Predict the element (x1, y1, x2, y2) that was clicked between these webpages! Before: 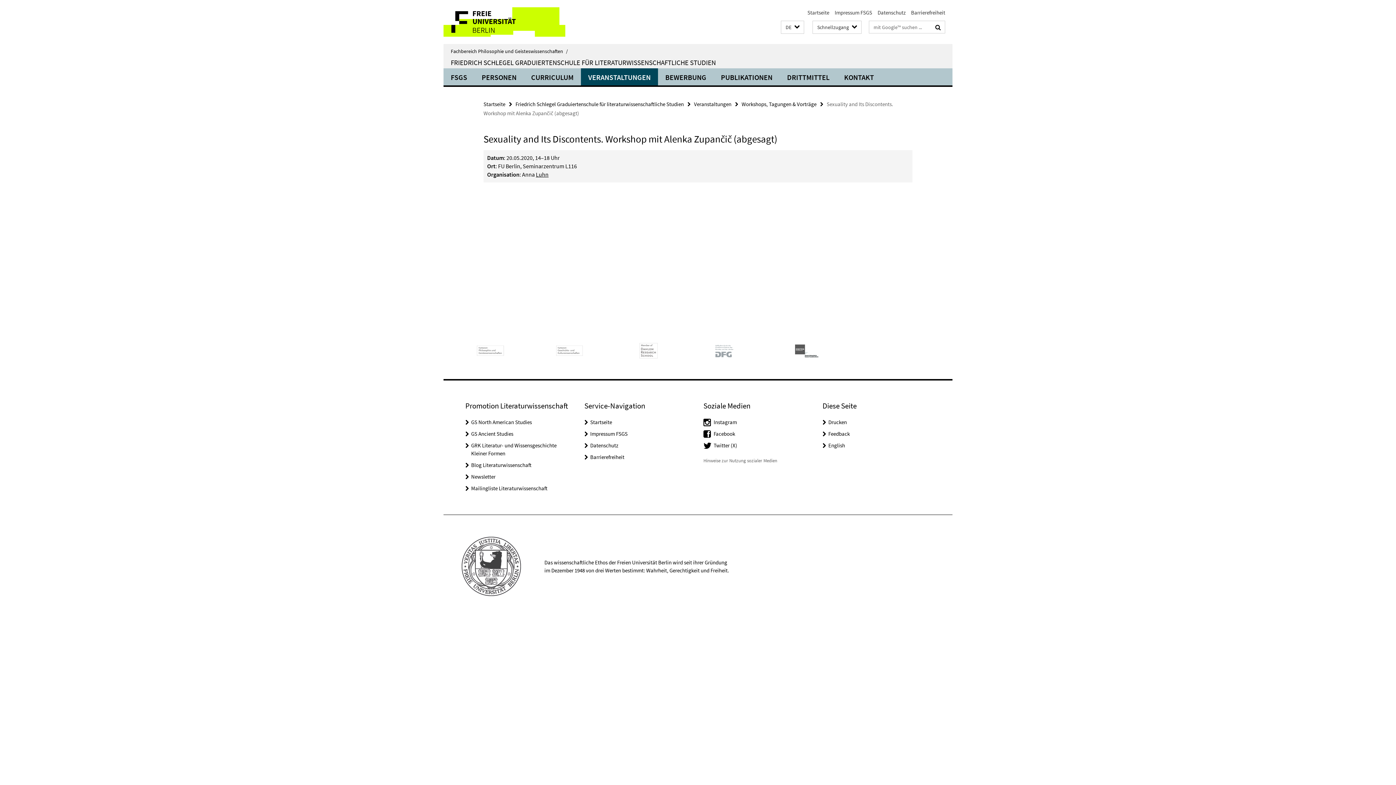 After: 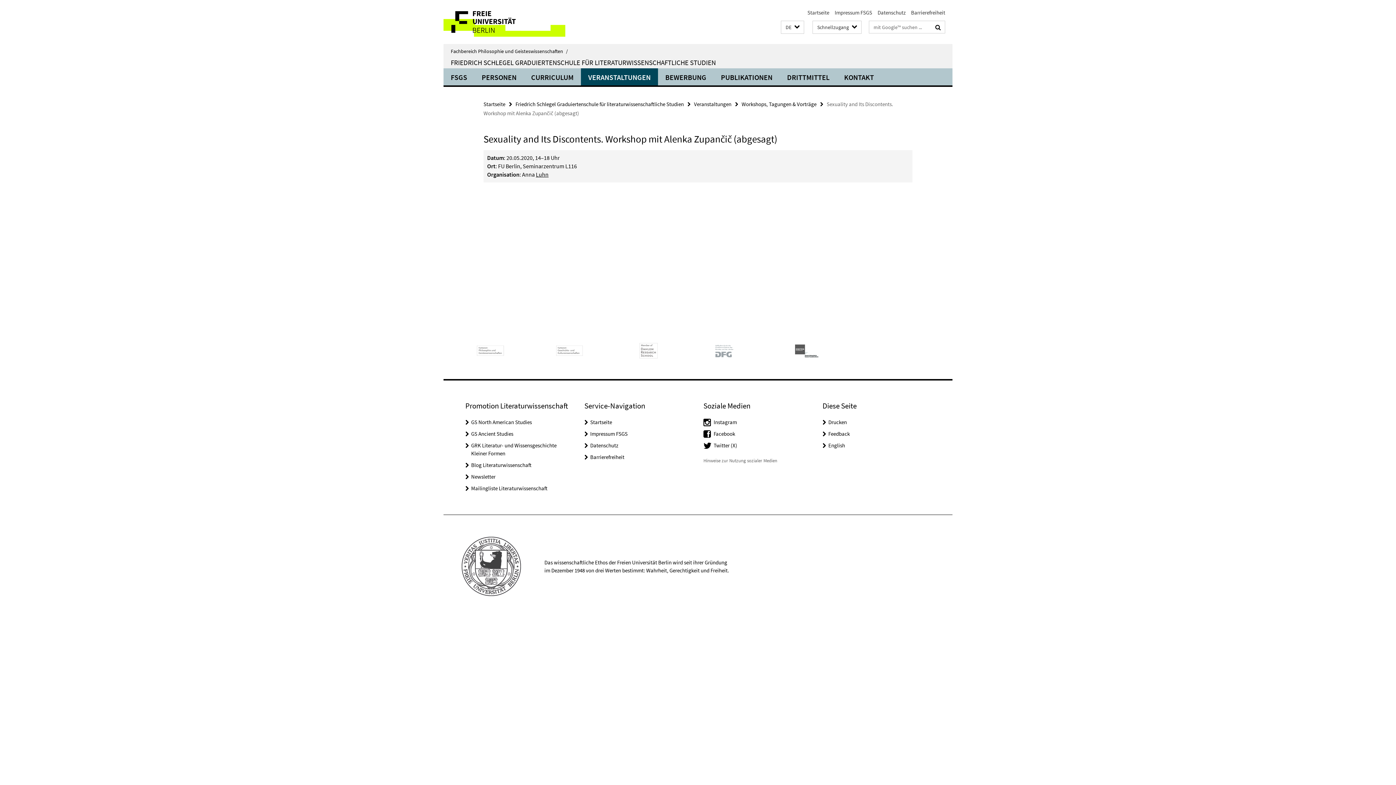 Action: bbox: (828, 442, 845, 449) label: English